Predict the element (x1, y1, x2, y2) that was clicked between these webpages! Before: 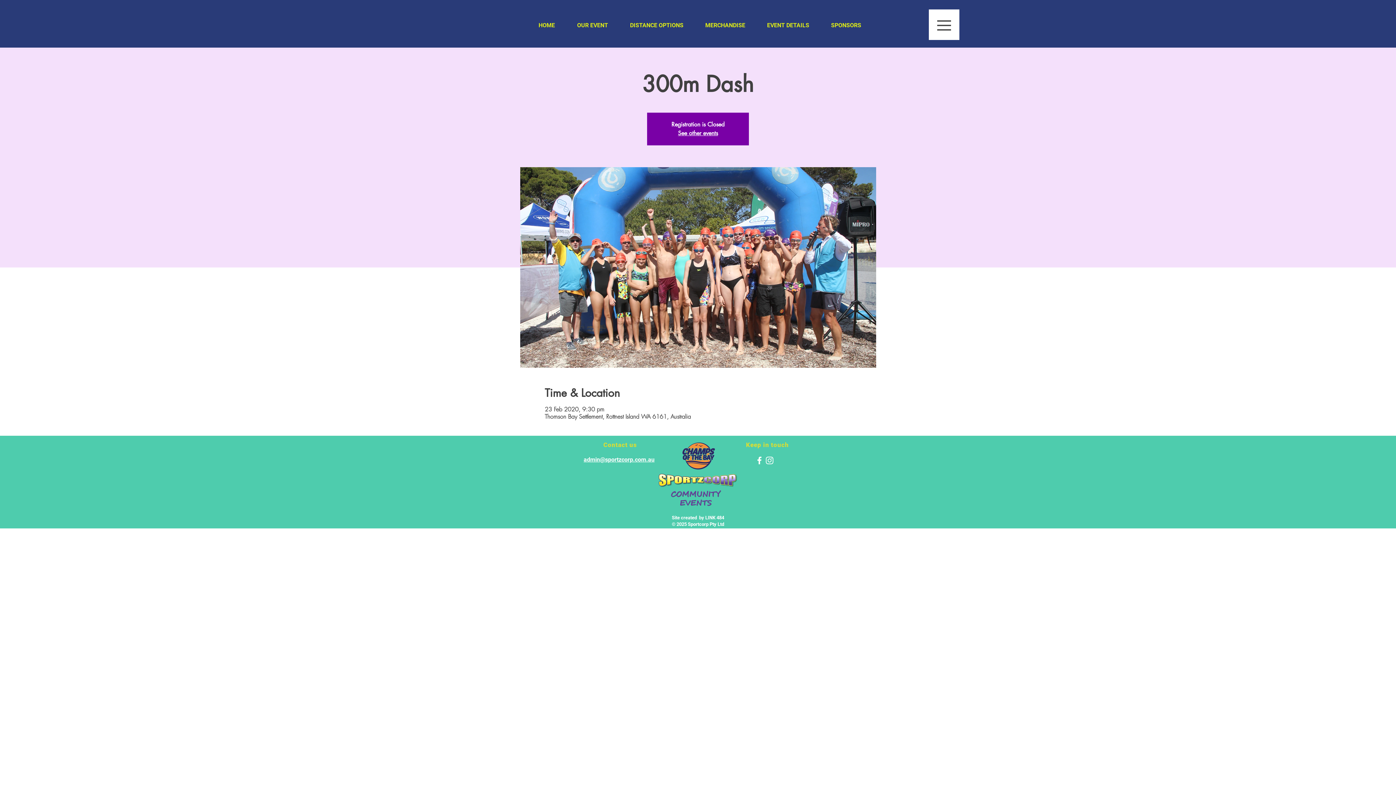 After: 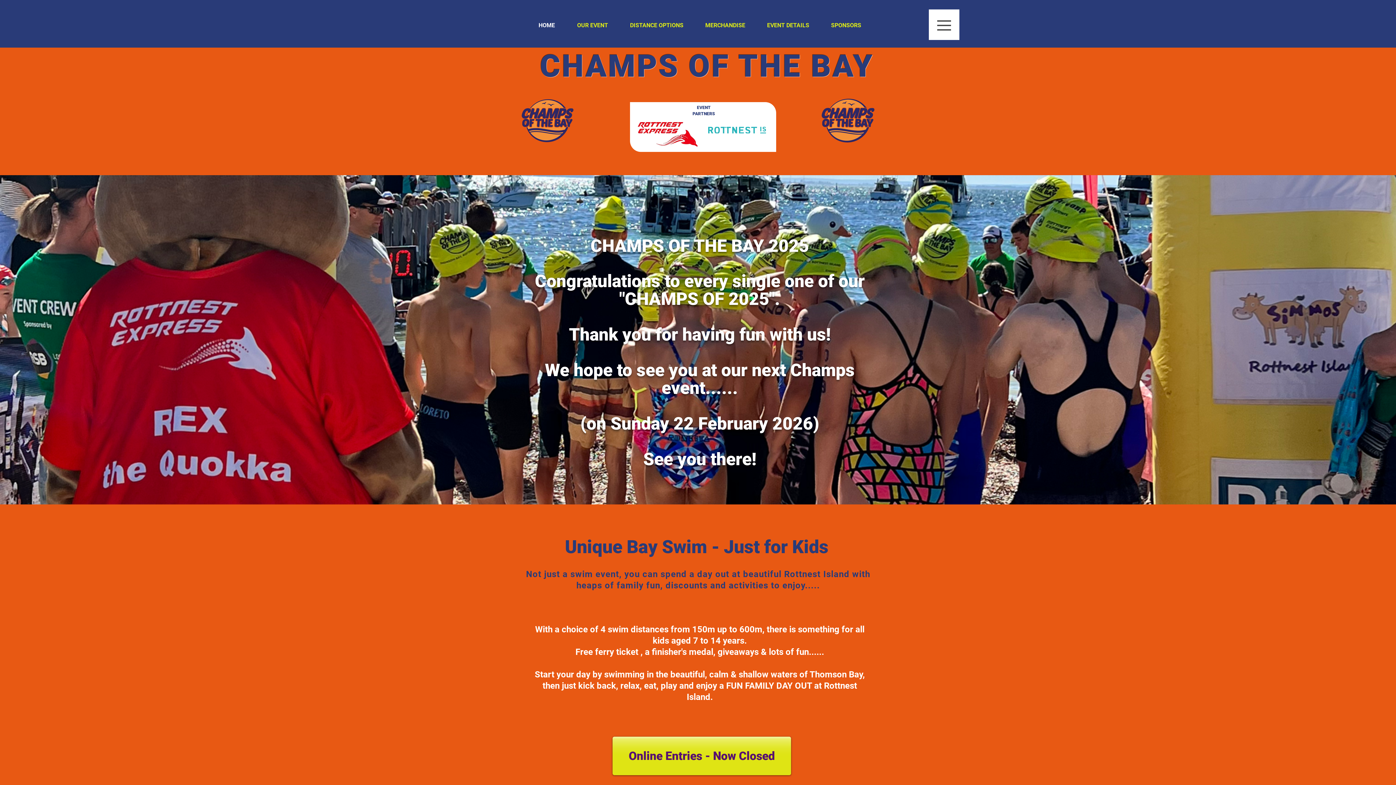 Action: label: MERCHANDISE bbox: (694, 15, 756, 35)